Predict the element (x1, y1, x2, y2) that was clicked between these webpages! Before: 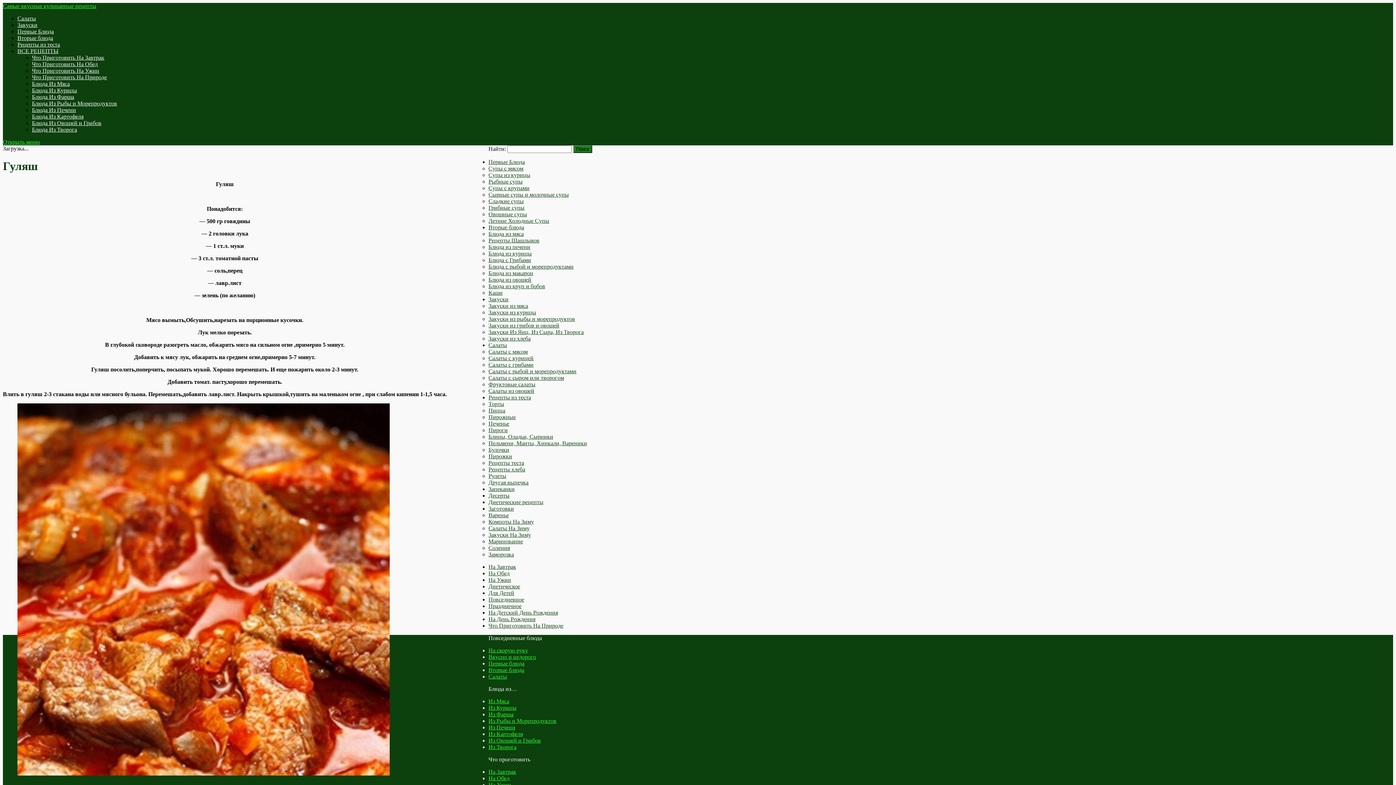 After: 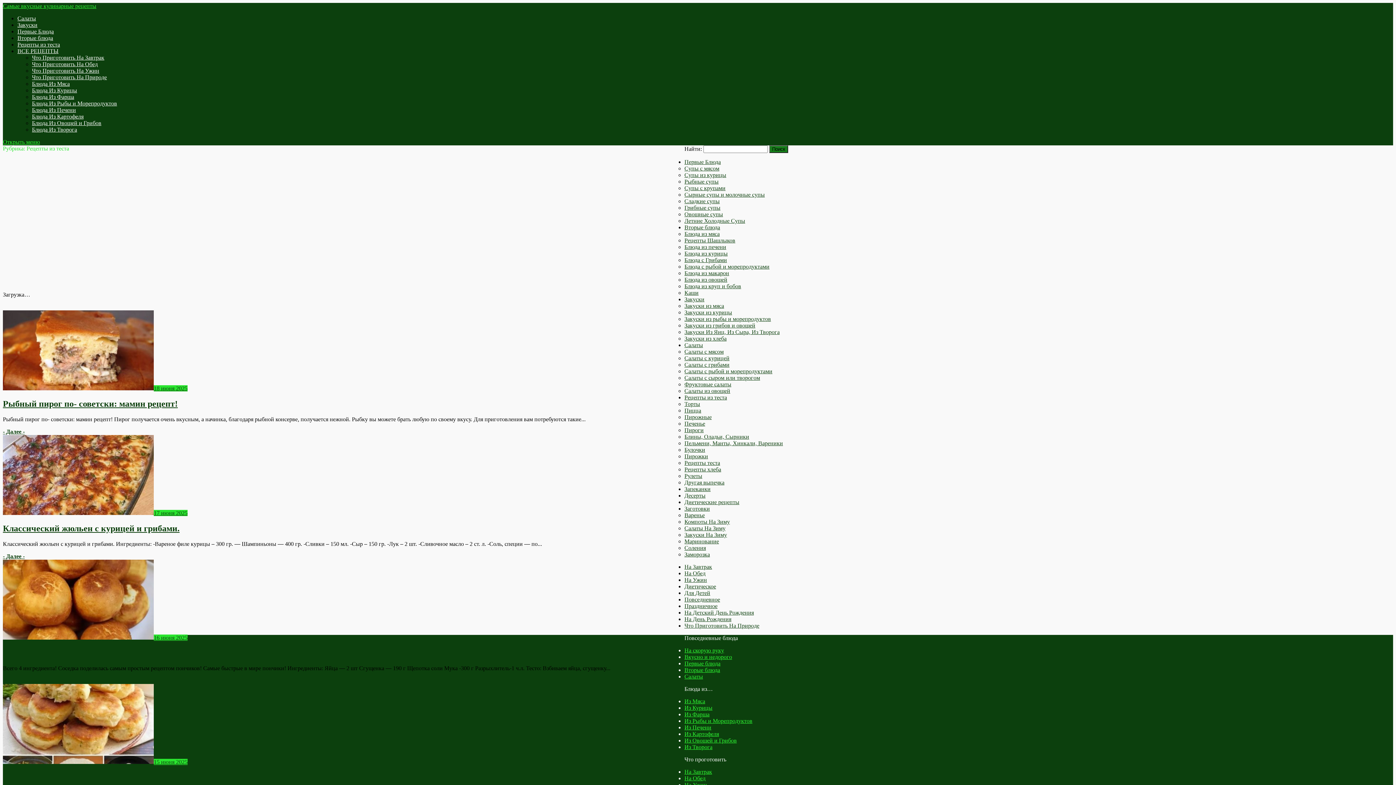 Action: bbox: (488, 394, 531, 400) label: Рецепты из теста